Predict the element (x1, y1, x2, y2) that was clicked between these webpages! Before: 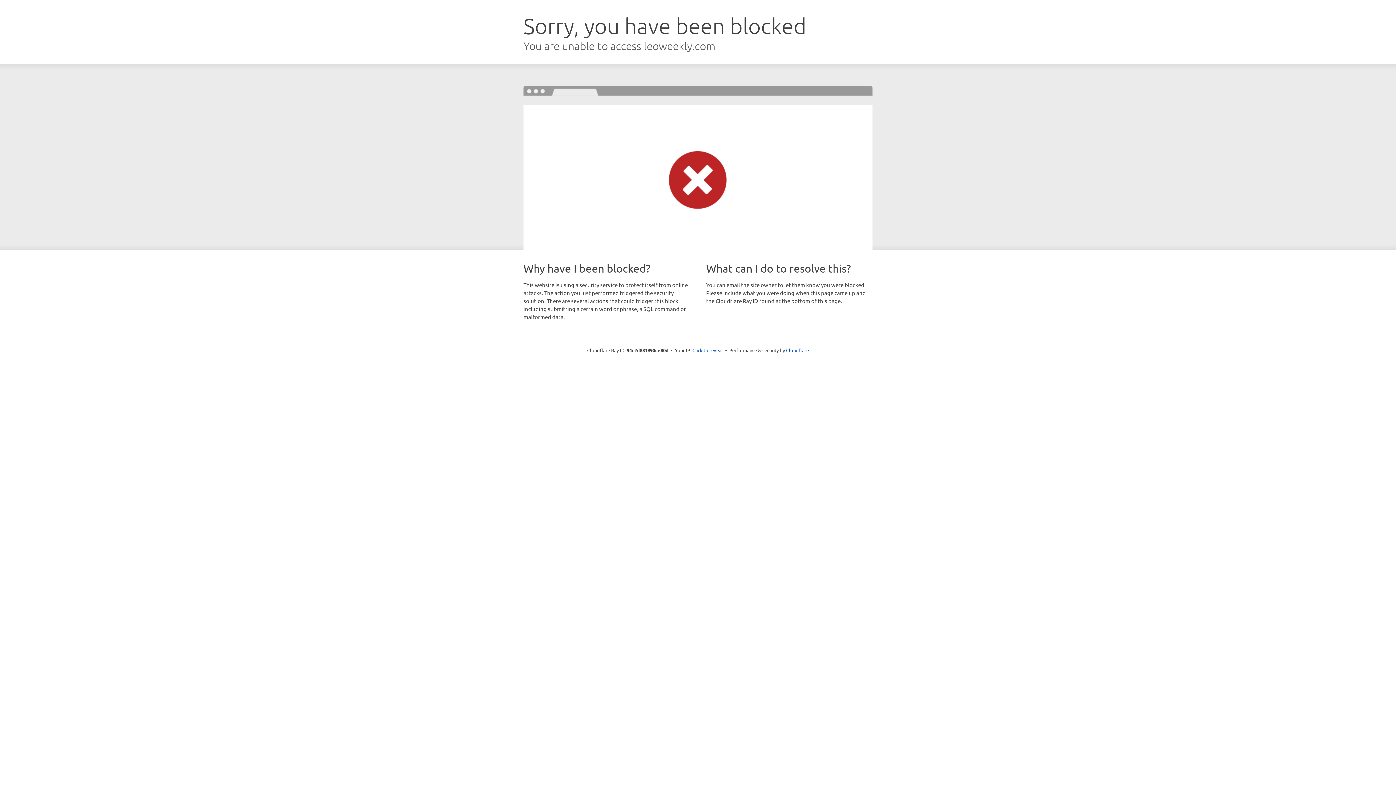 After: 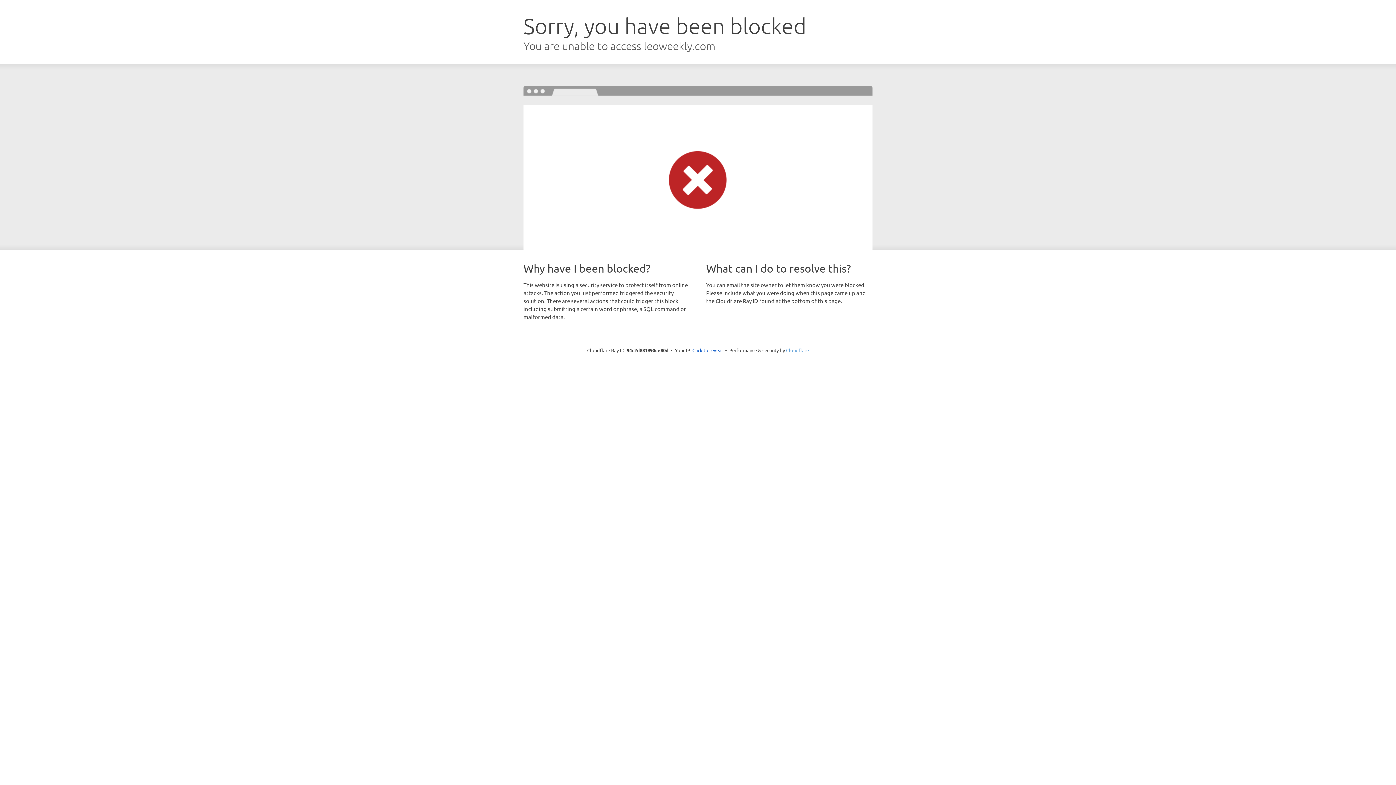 Action: label: Cloudflare bbox: (786, 347, 809, 353)